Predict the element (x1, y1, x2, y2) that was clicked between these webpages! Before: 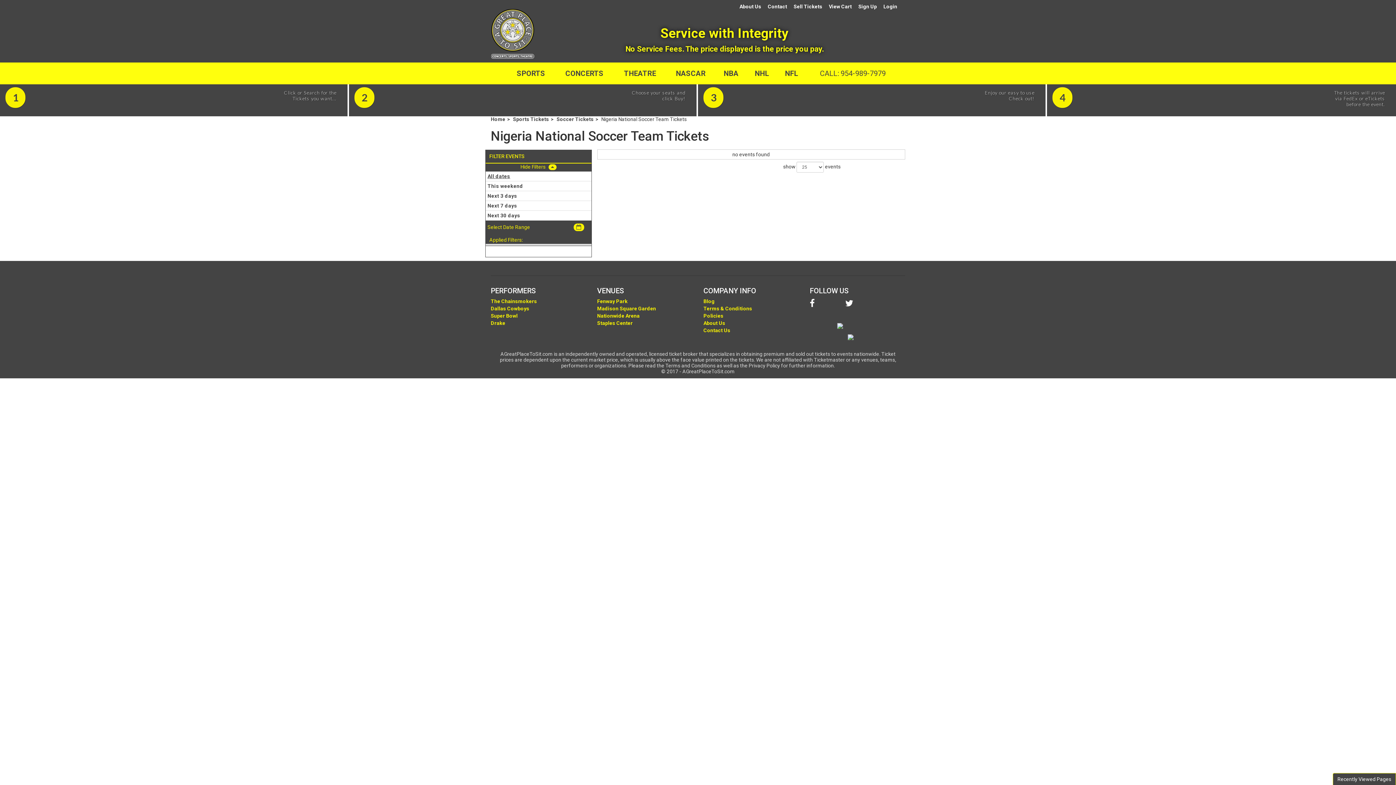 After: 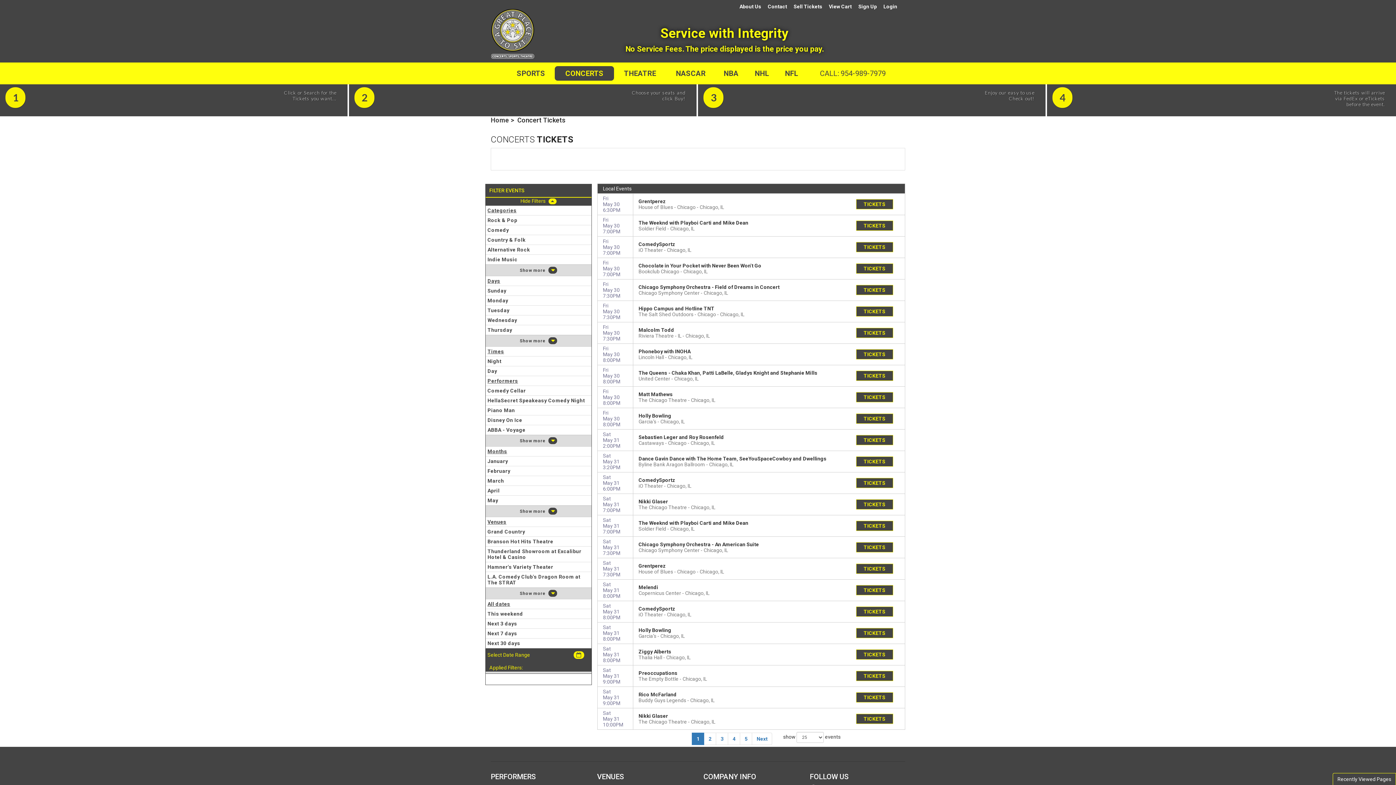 Action: label: CONCERTS bbox: (554, 66, 614, 80)